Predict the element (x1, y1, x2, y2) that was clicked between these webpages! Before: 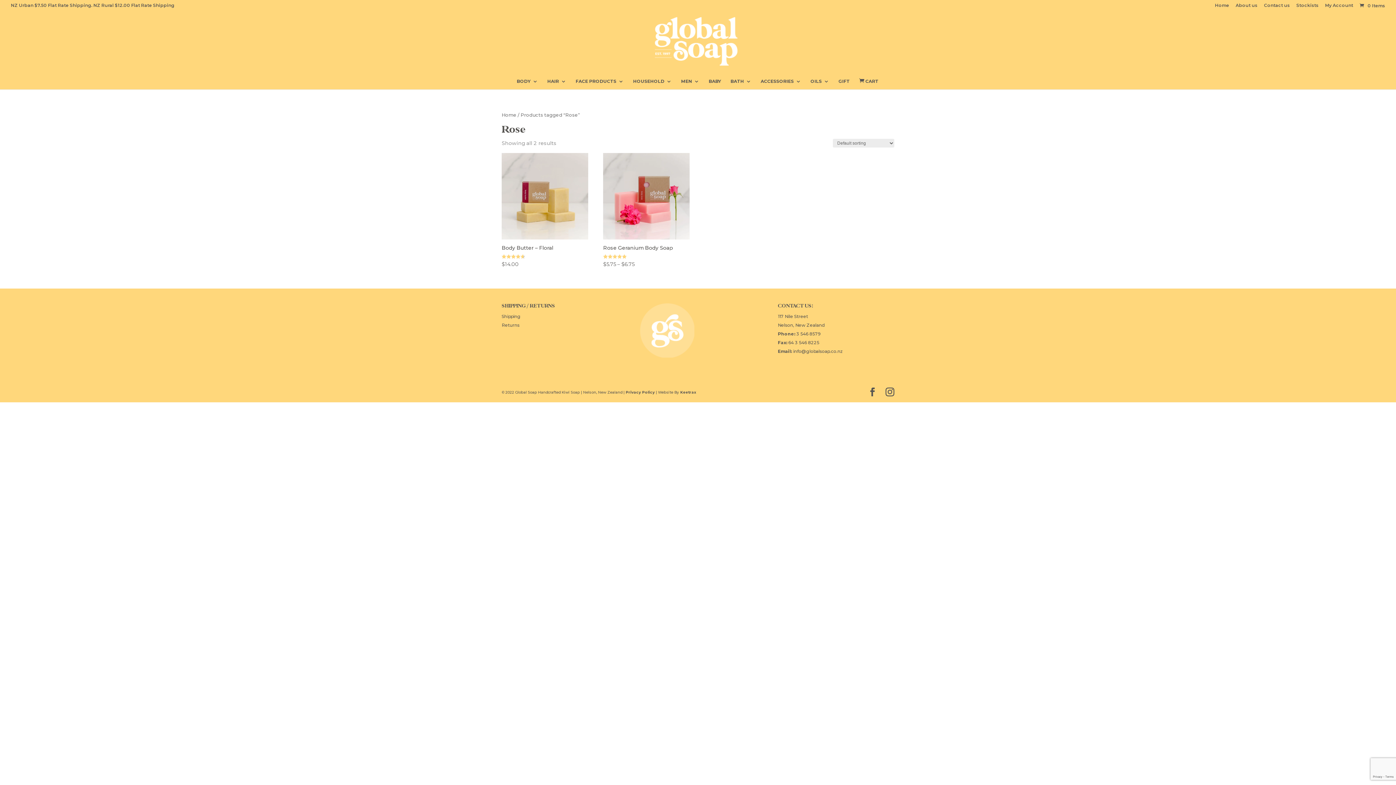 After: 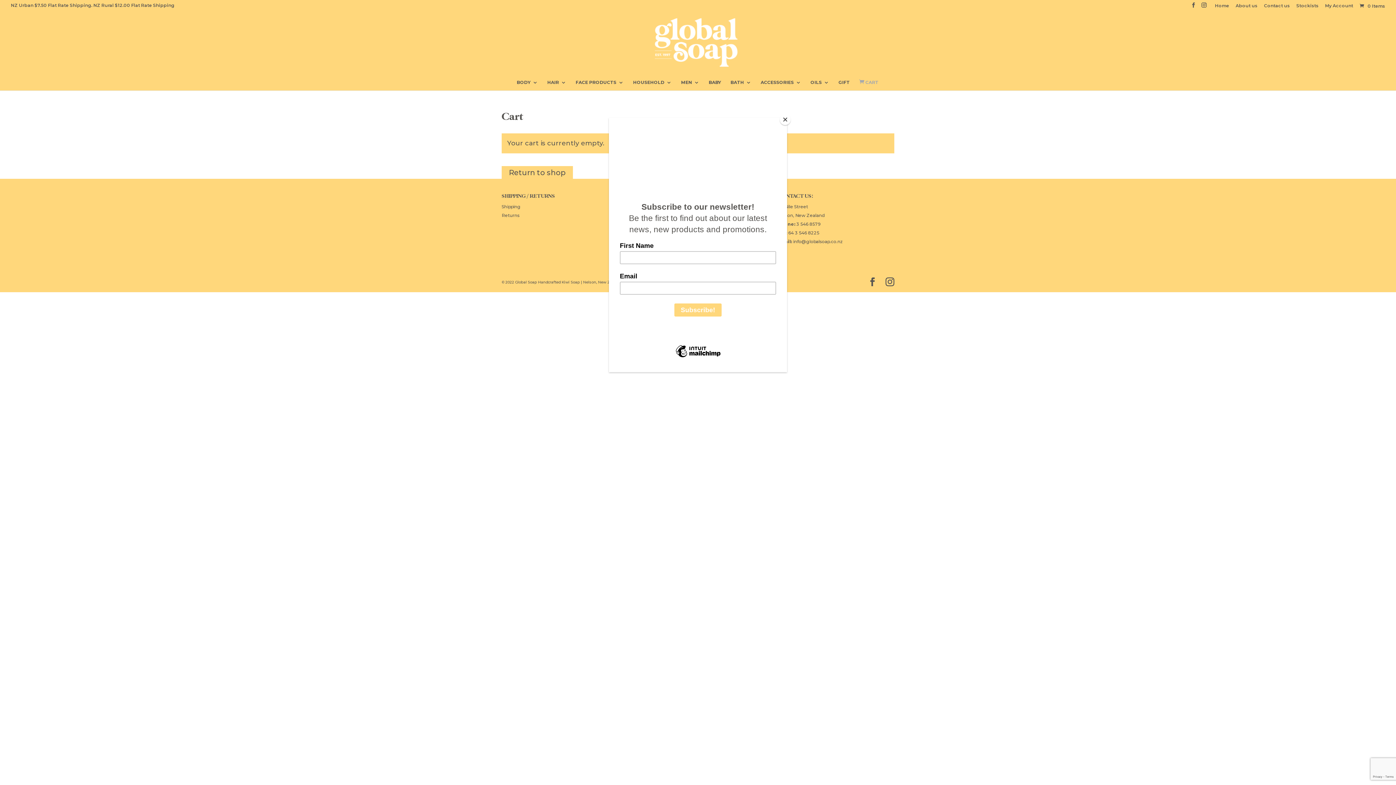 Action: label:  0 Items bbox: (1358, 3, 1385, 8)